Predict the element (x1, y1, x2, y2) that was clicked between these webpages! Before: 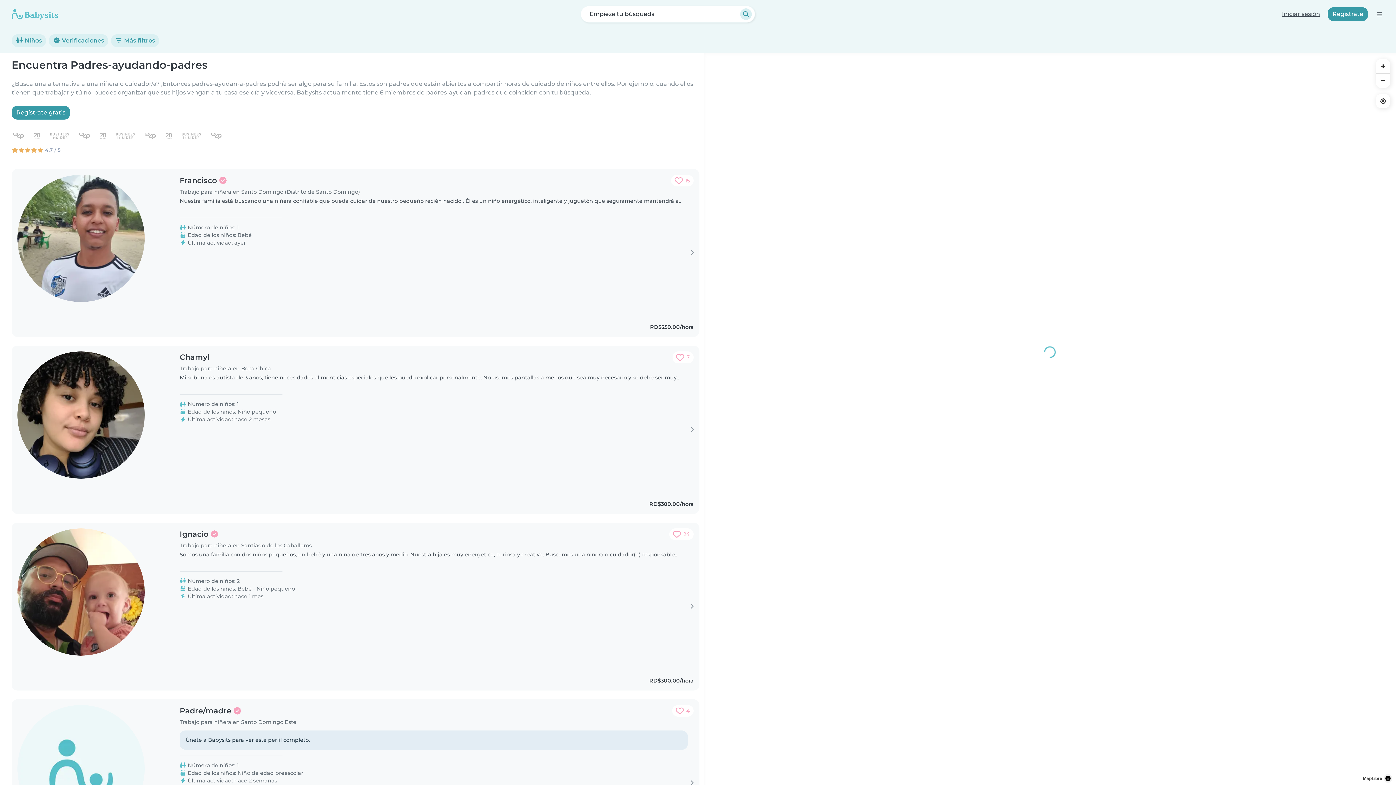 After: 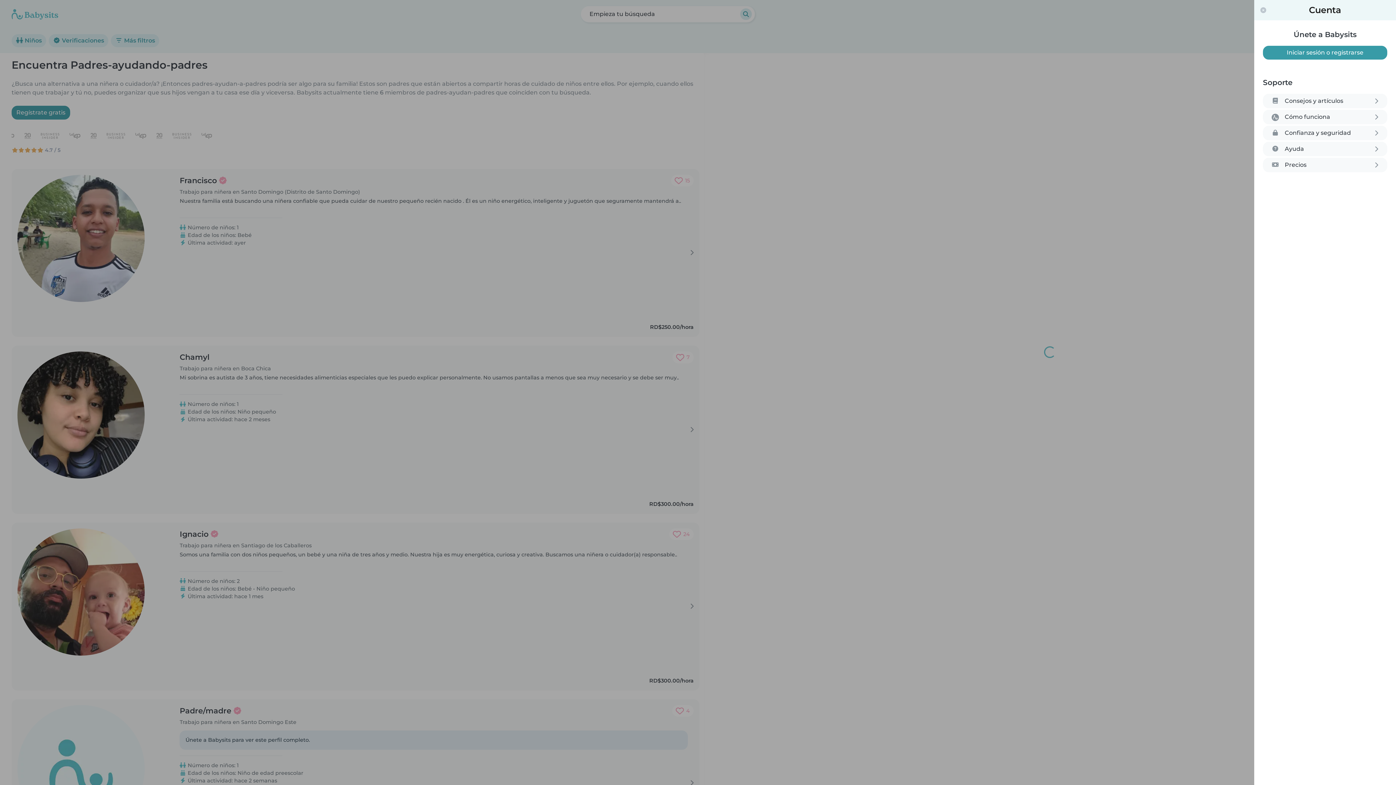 Action: bbox: (1374, 9, 1384, 19) label: Abre la barra de navegación